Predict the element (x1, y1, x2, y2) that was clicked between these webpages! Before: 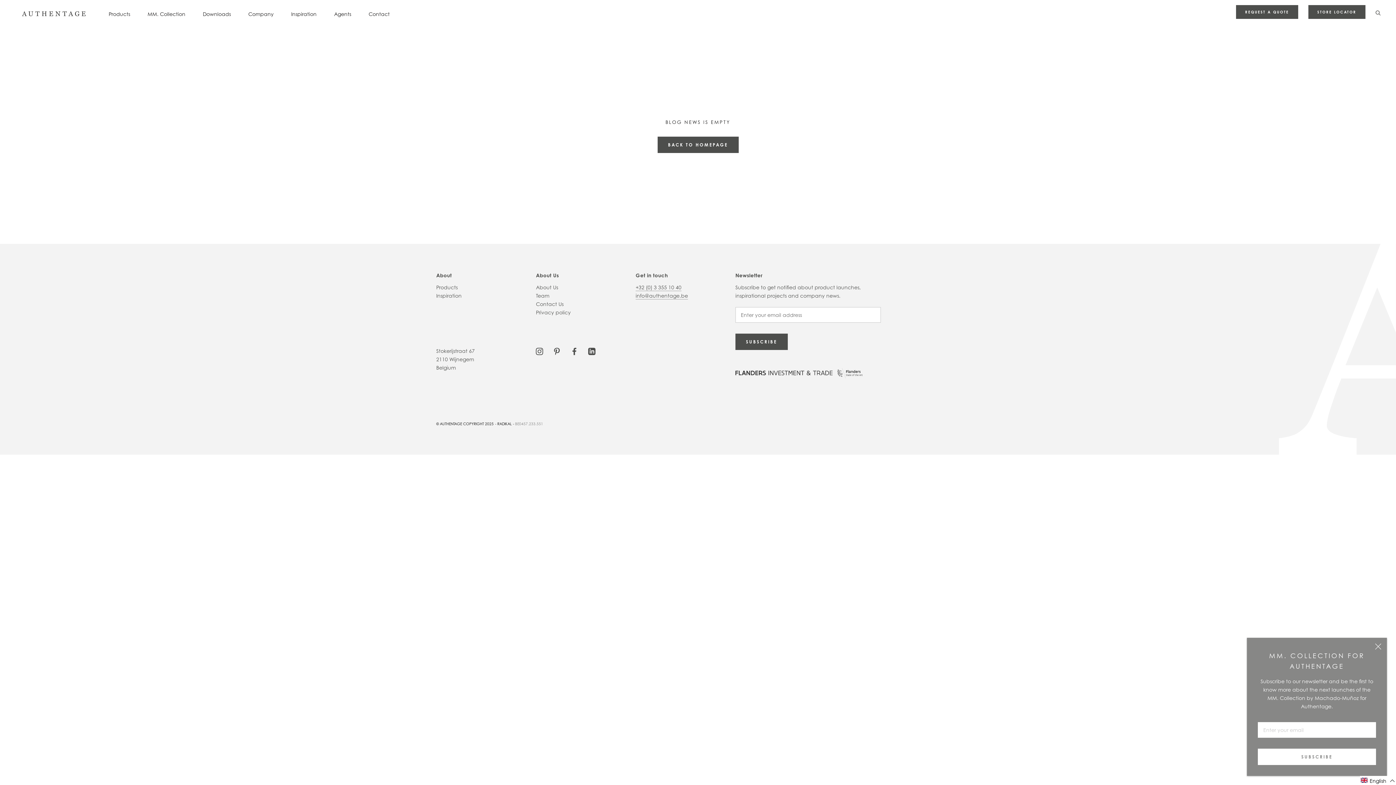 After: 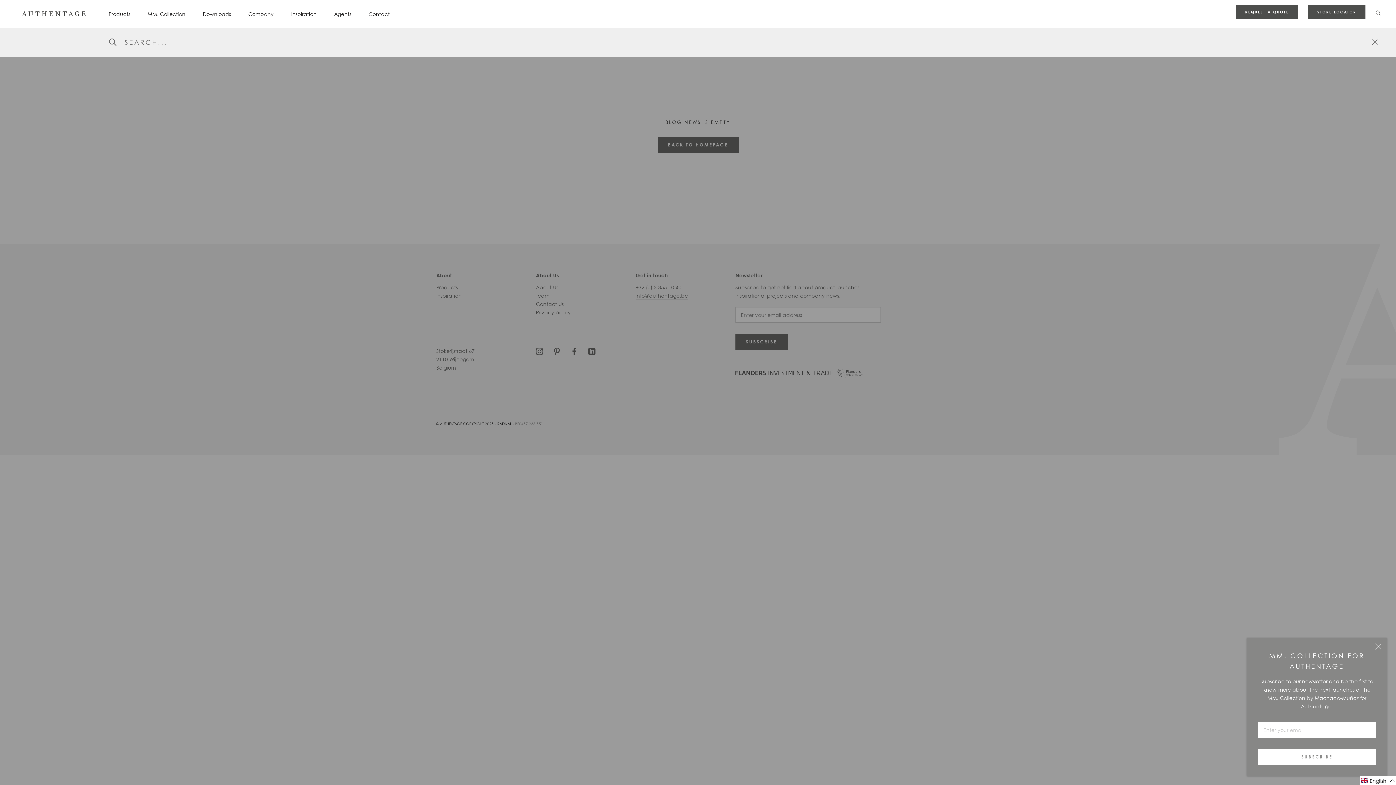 Action: bbox: (1376, 9, 1381, 14)